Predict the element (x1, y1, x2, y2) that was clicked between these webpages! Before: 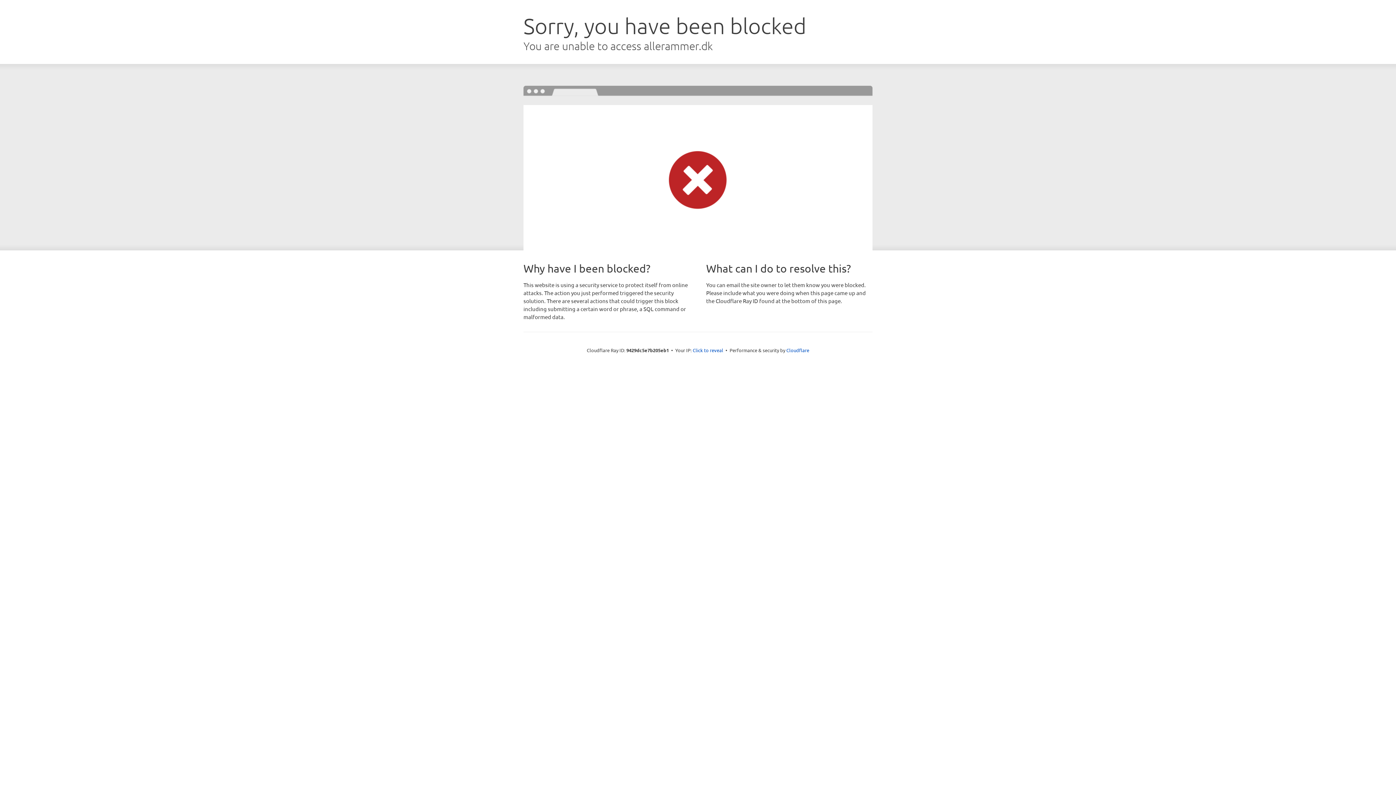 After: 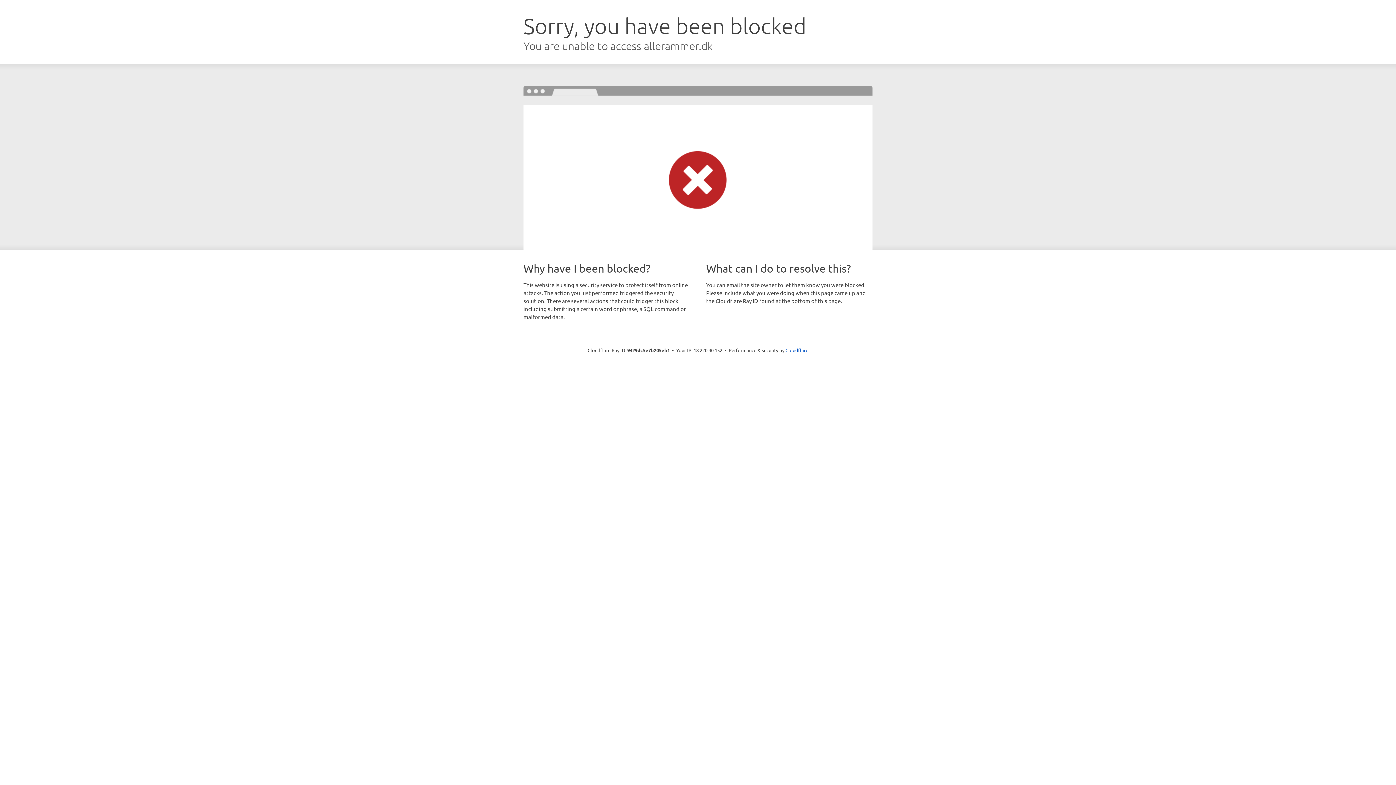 Action: label: Click to reveal bbox: (692, 346, 723, 353)